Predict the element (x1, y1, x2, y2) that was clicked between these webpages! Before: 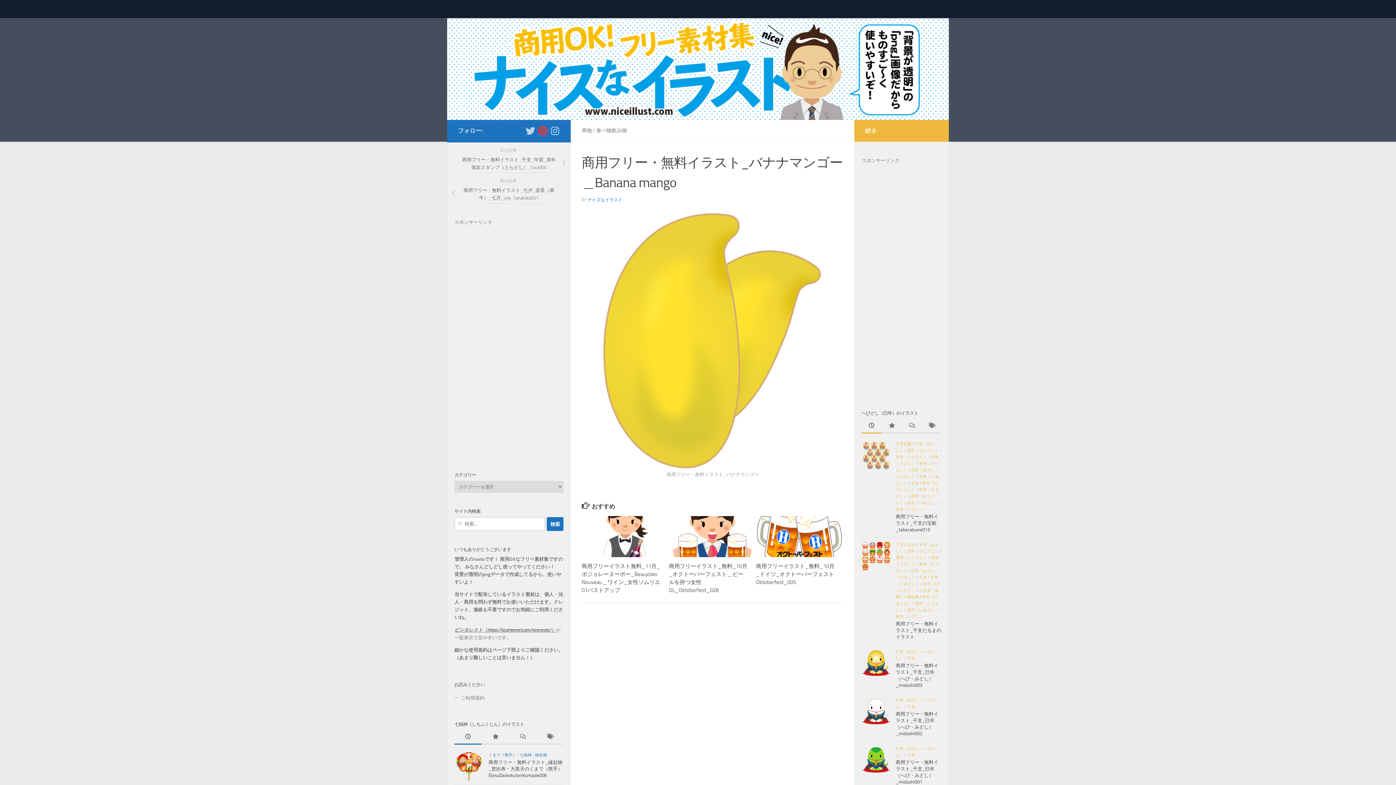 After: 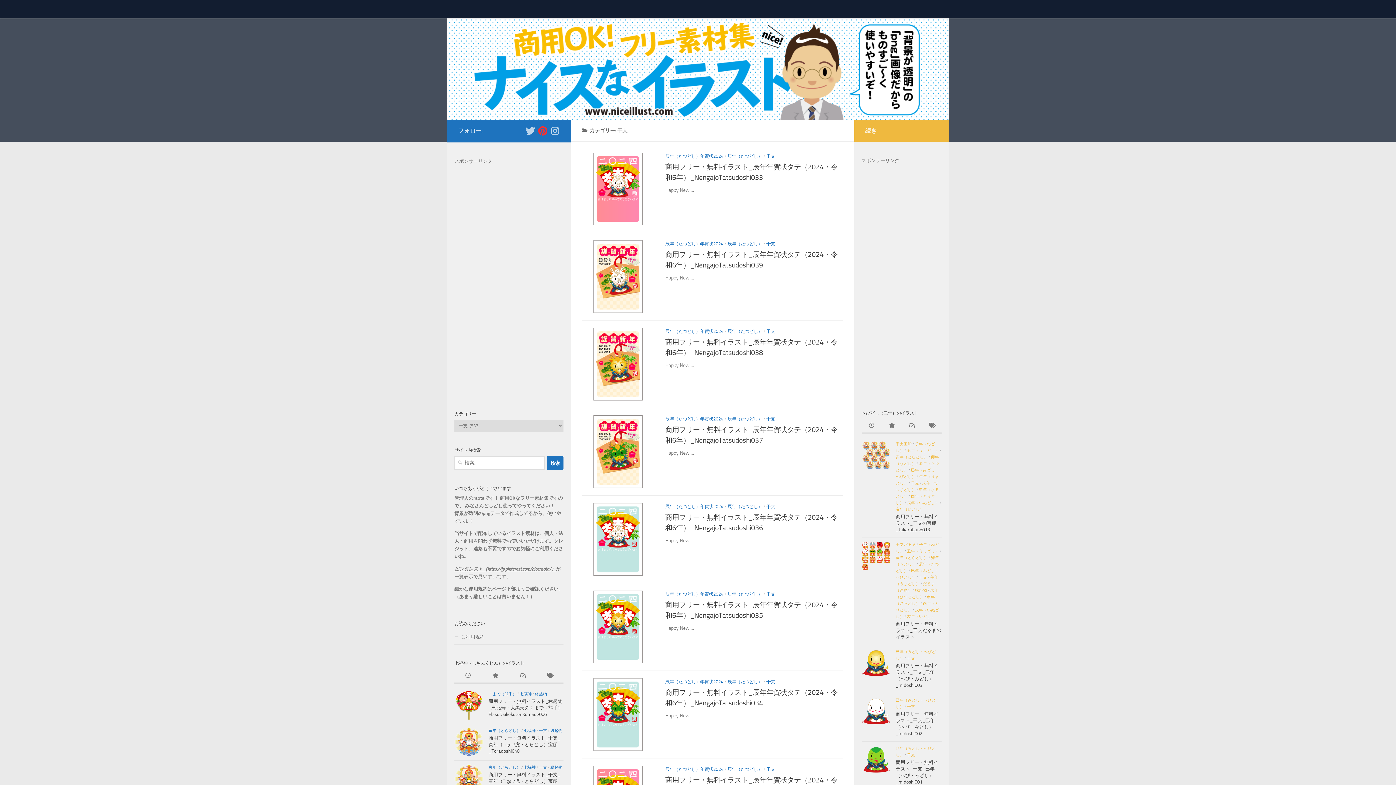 Action: bbox: (911, 481, 919, 485) label: 干支